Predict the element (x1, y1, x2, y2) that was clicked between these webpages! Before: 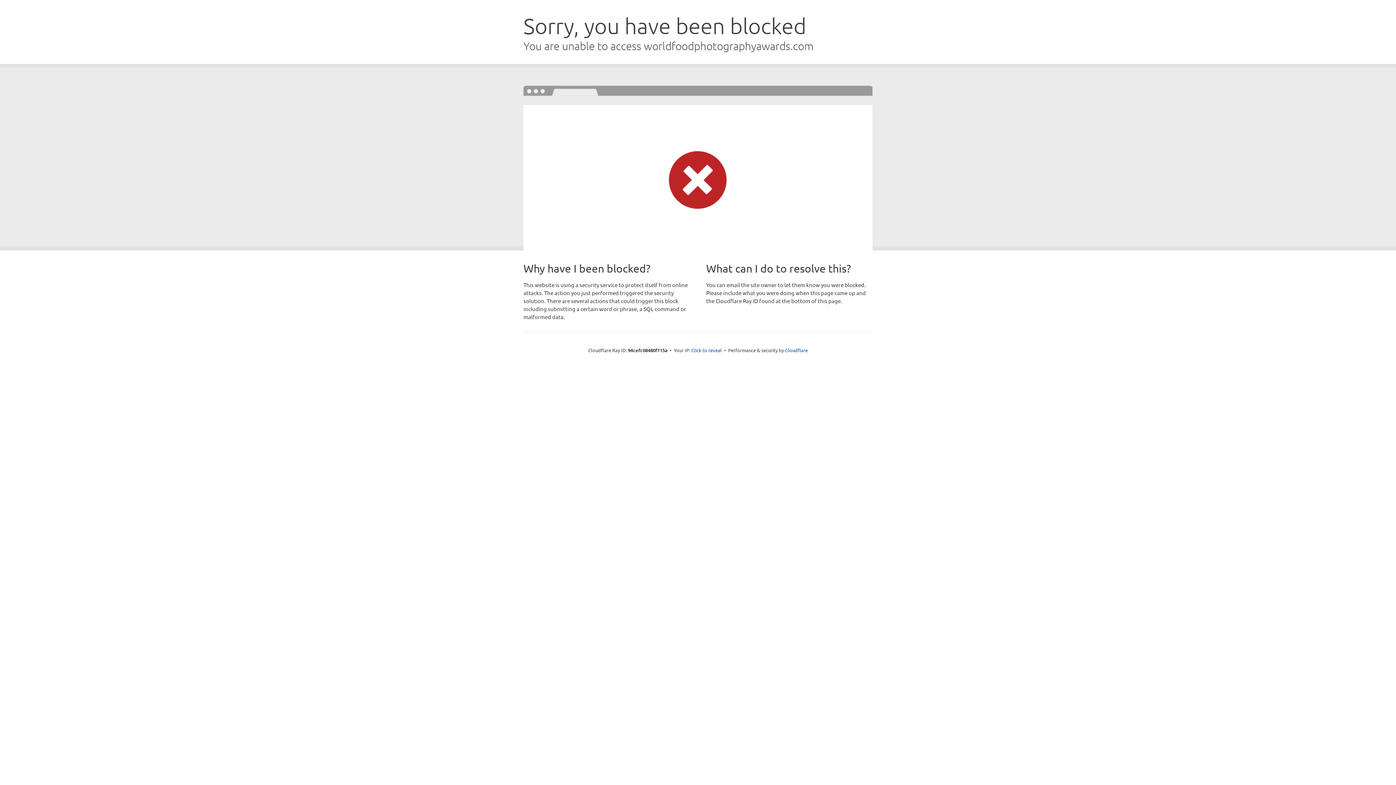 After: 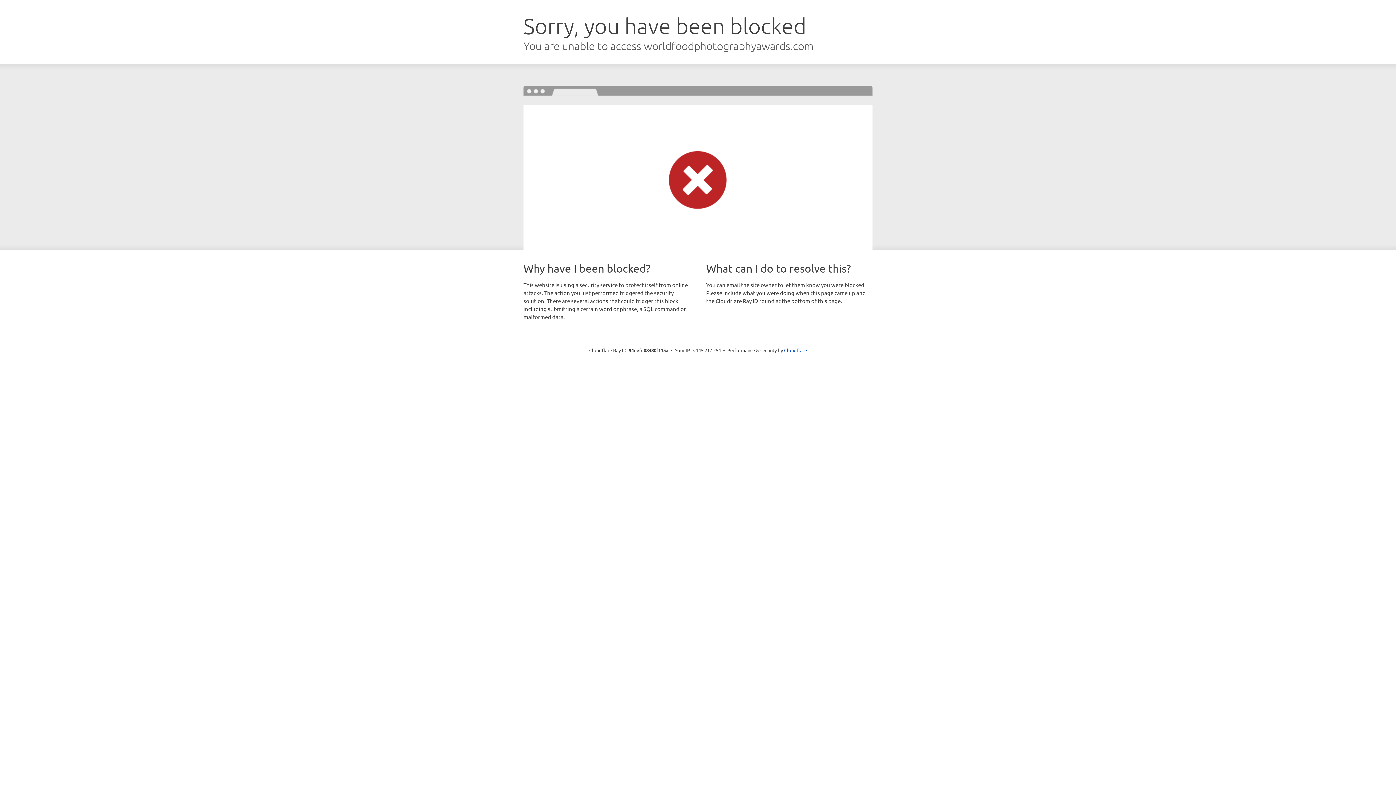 Action: bbox: (691, 346, 722, 353) label: Click to reveal